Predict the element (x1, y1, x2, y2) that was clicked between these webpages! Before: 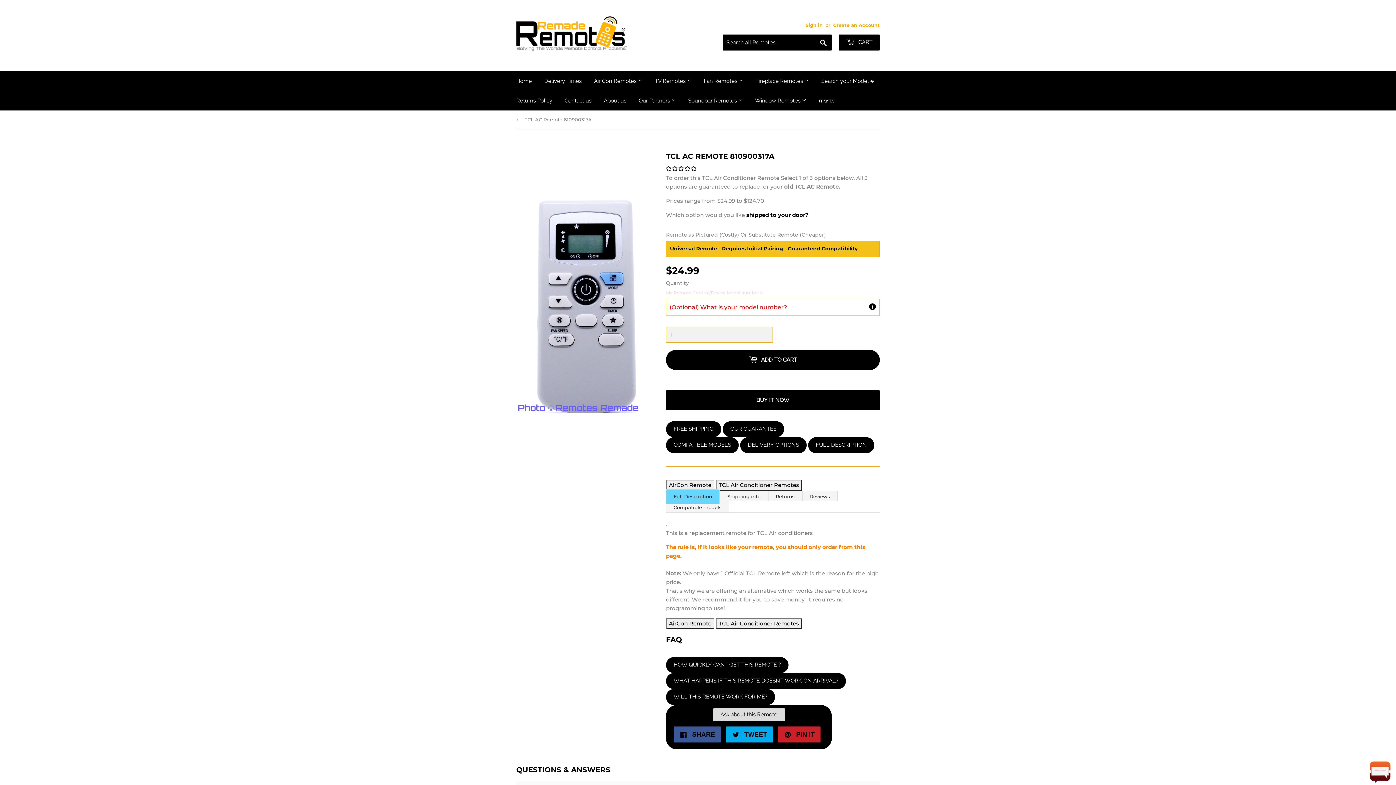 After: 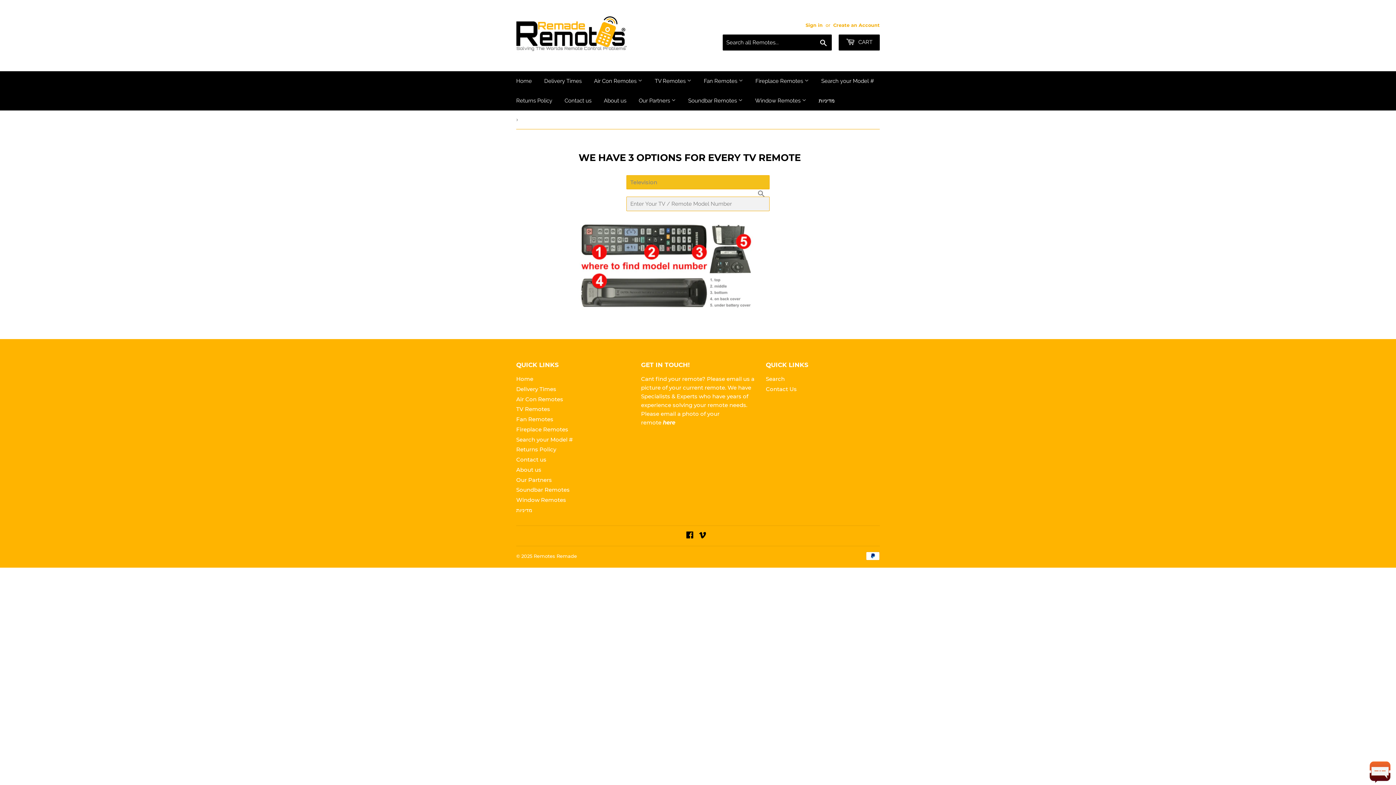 Action: label: TV Remotes  bbox: (649, 71, 697, 90)